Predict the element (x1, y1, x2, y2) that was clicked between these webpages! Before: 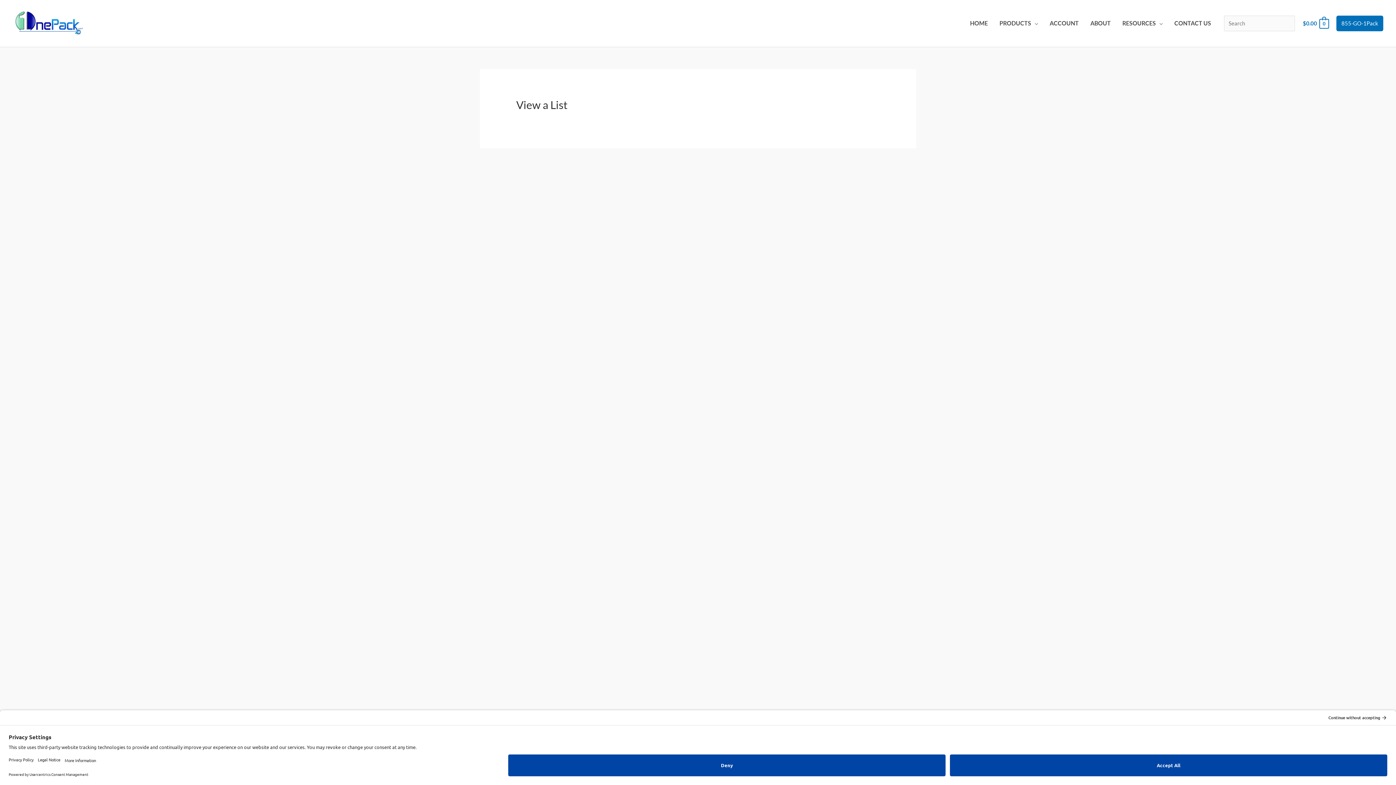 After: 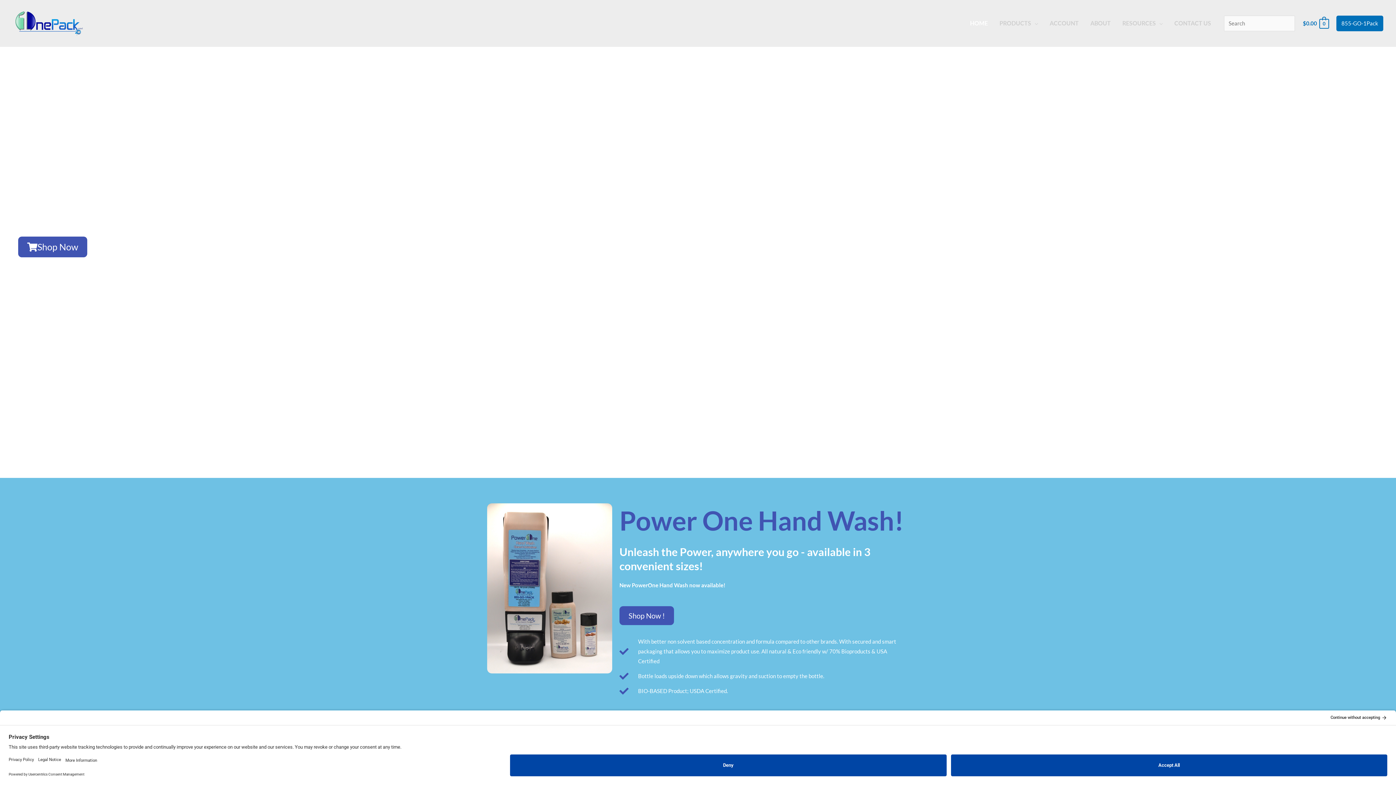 Action: bbox: (12, 19, 85, 25)